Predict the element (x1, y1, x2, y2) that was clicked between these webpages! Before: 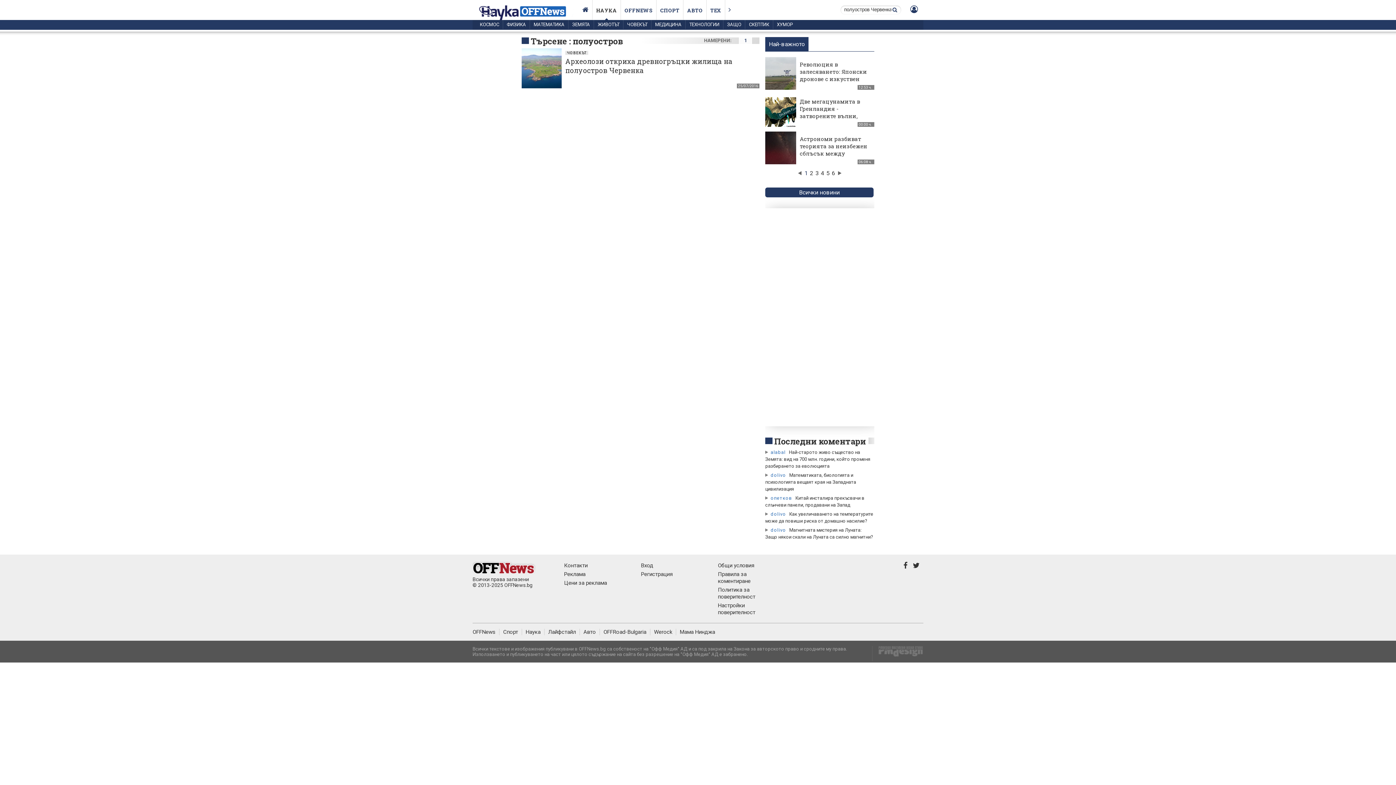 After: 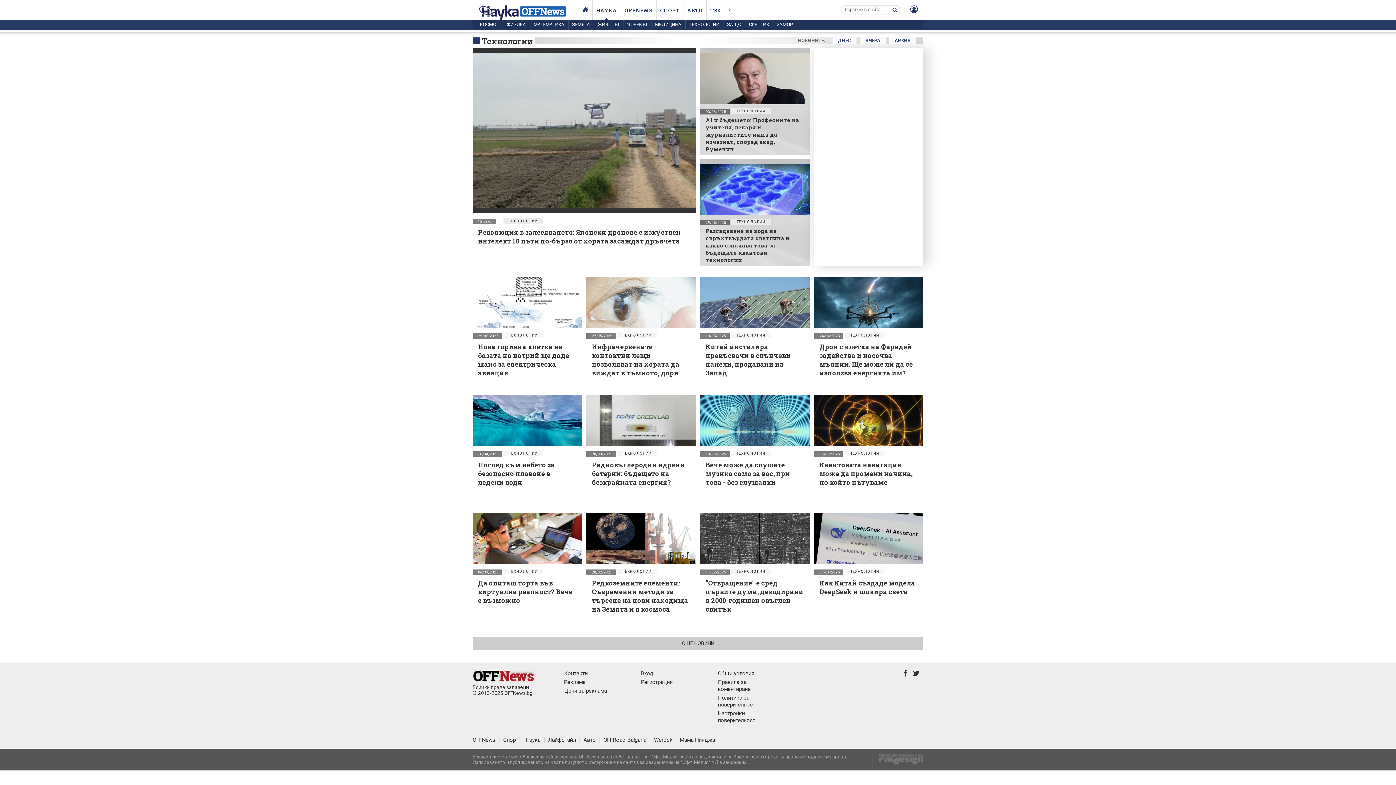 Action: bbox: (685, 20, 723, 29) label: ТЕХНОЛОГИИ